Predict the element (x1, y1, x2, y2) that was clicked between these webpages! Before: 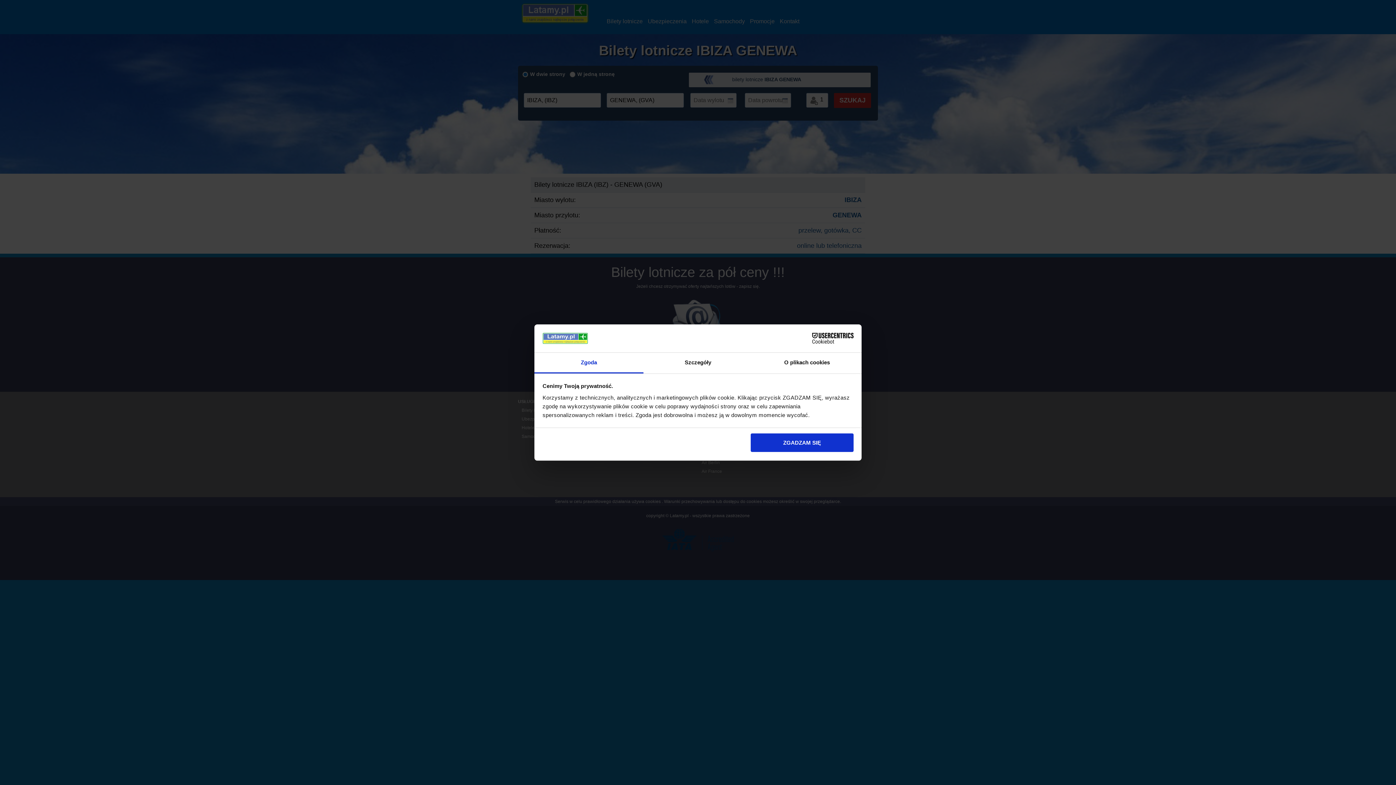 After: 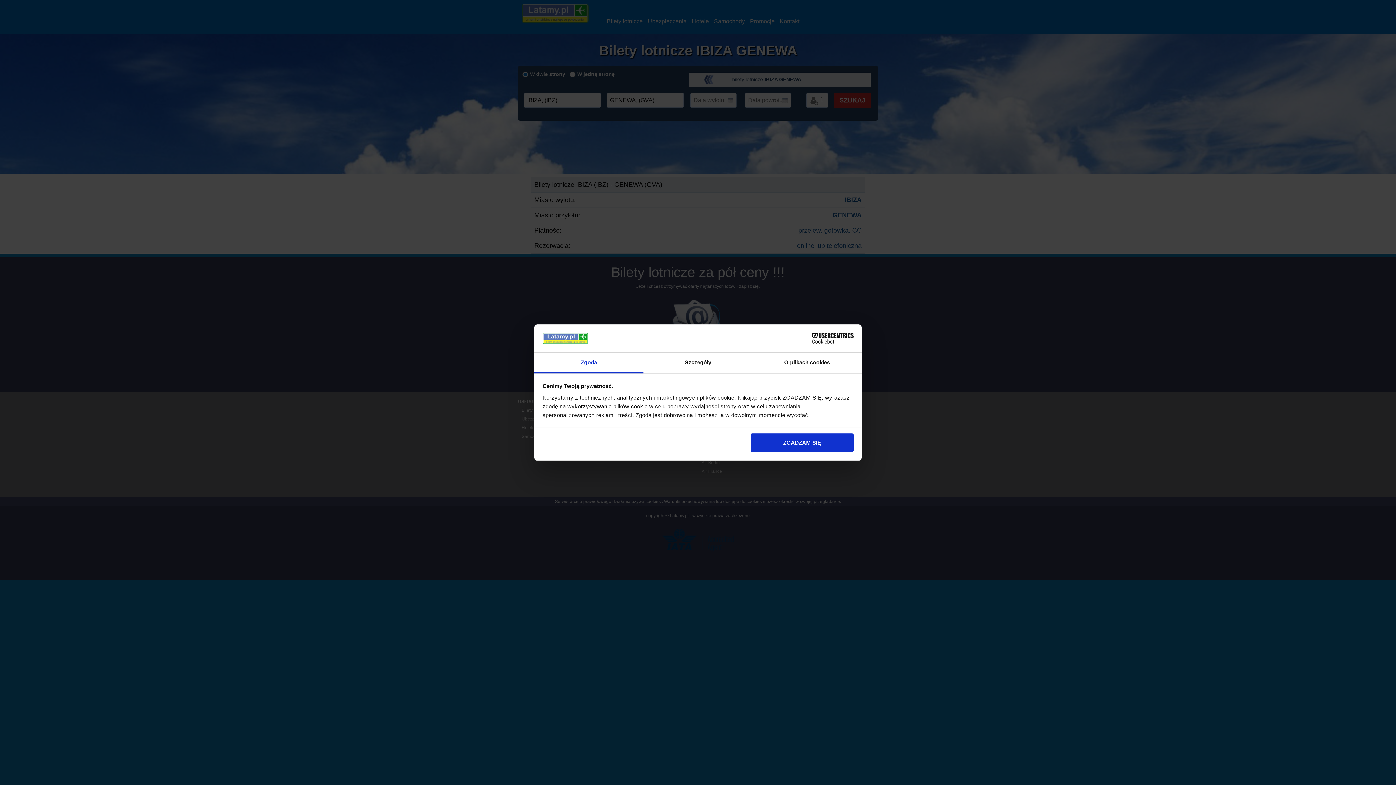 Action: label: Zgoda bbox: (534, 352, 643, 373)